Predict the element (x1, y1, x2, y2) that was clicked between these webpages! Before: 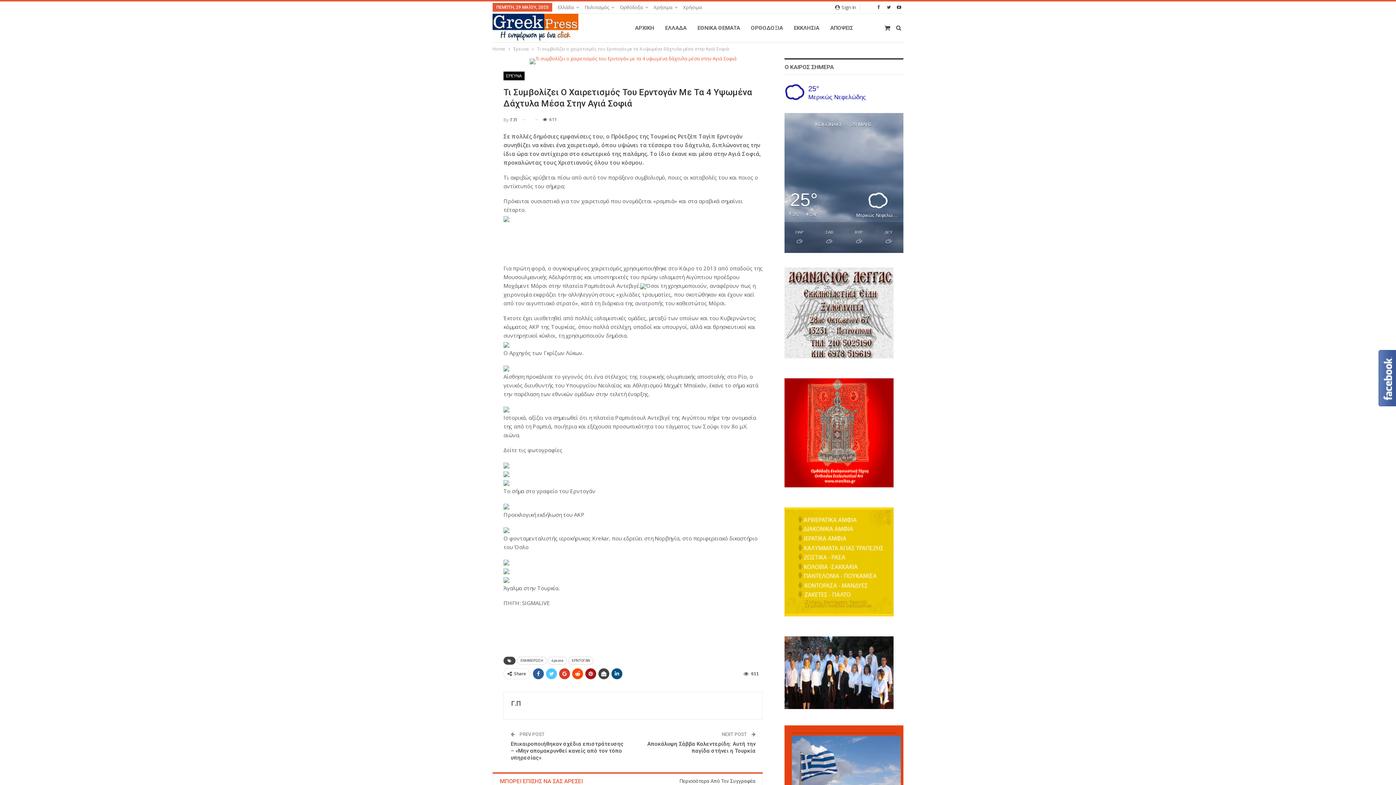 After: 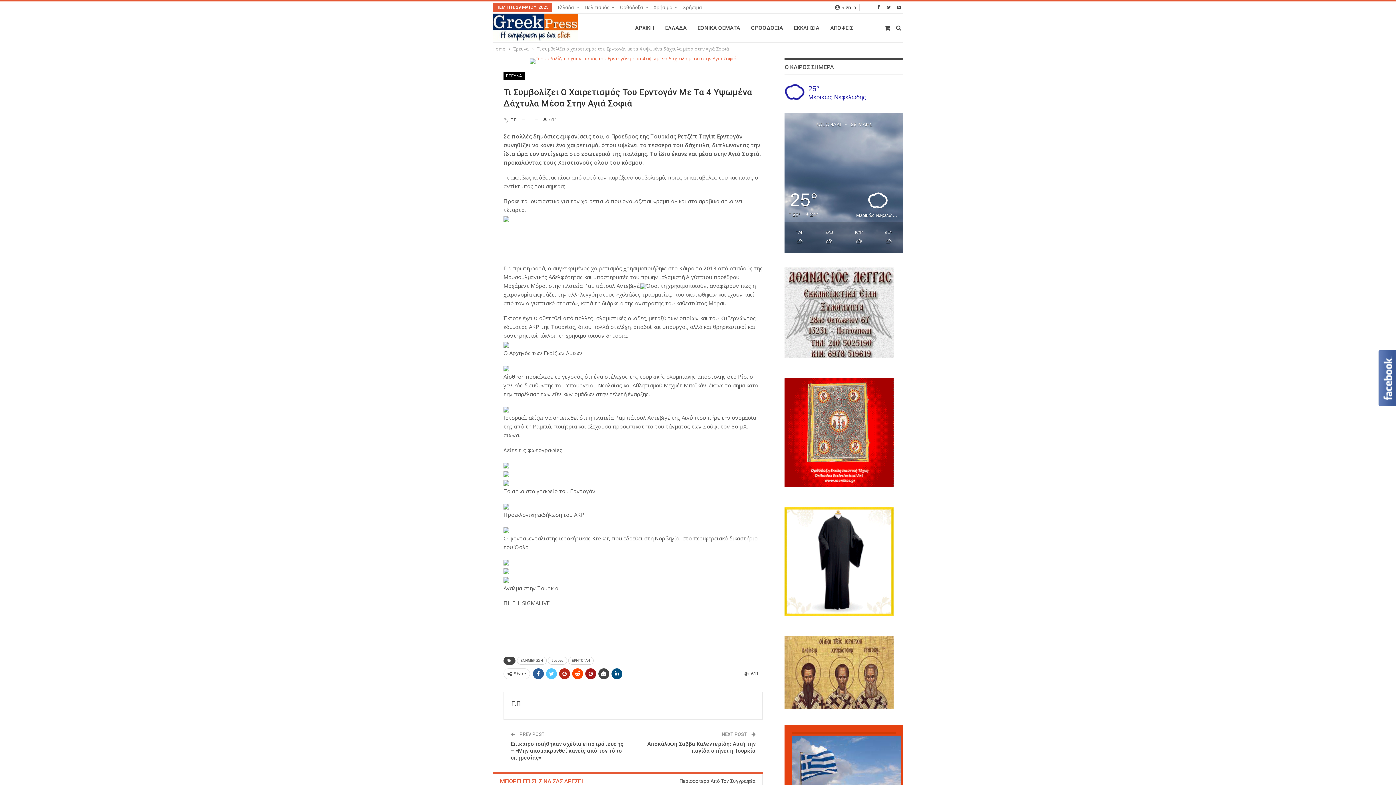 Action: bbox: (559, 668, 570, 679)